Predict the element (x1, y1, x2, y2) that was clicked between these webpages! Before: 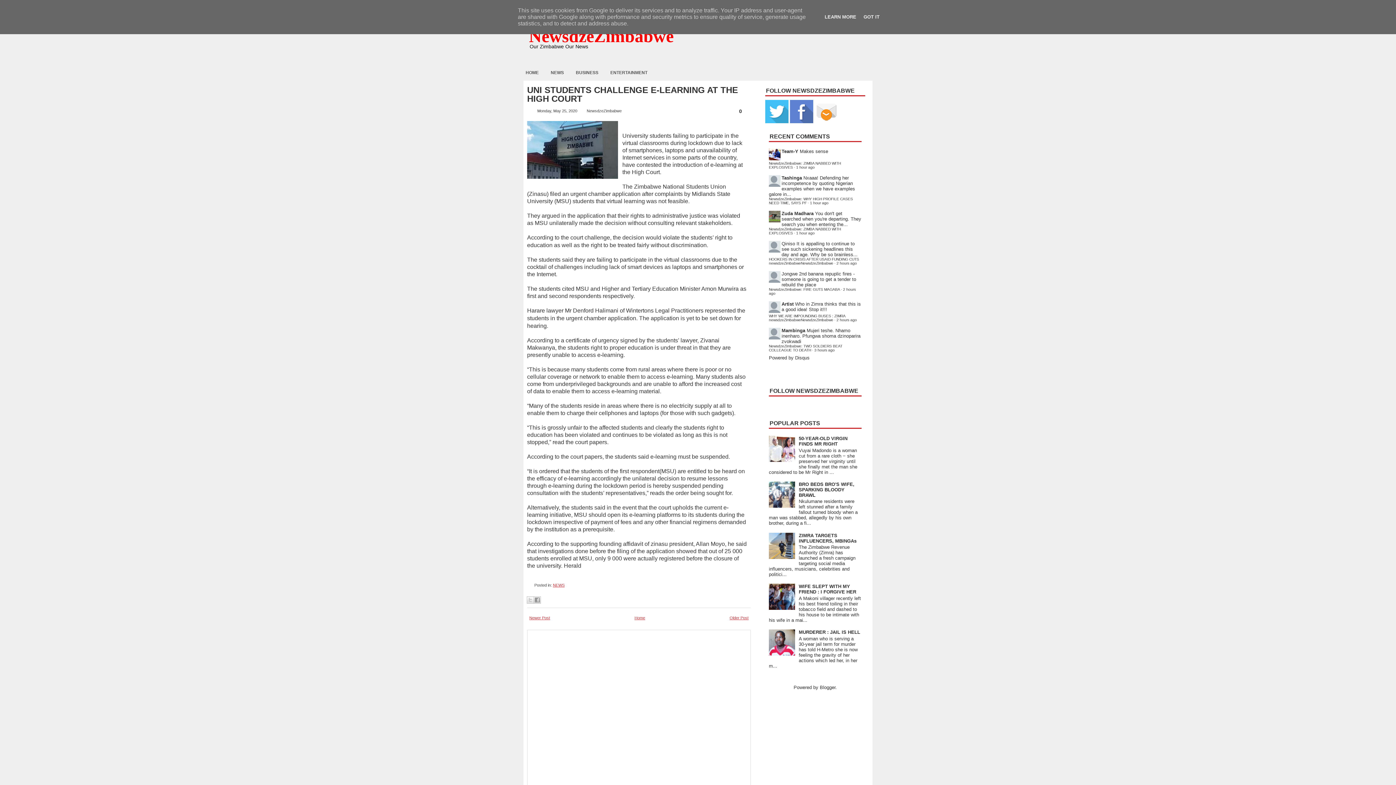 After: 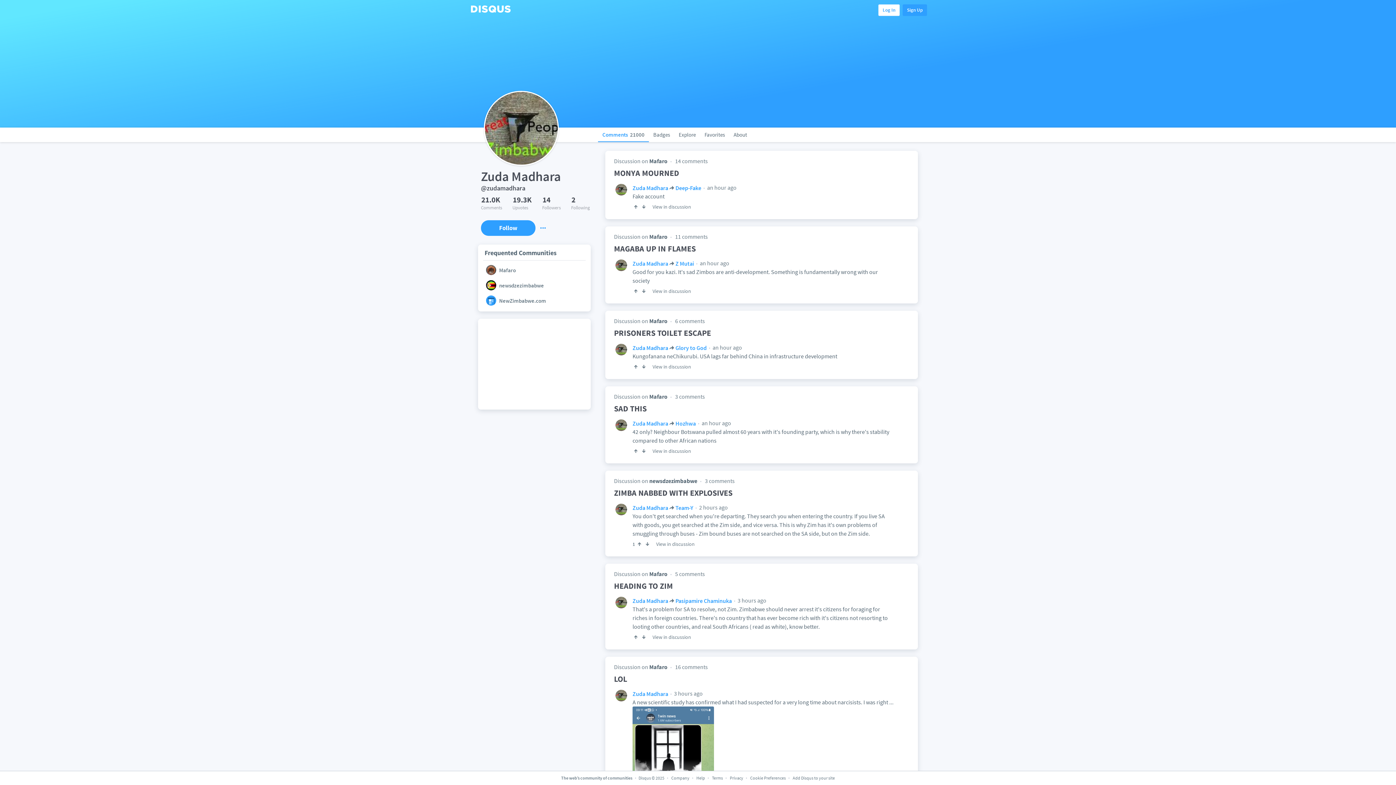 Action: bbox: (781, 210, 813, 216) label: Zuda Madhara